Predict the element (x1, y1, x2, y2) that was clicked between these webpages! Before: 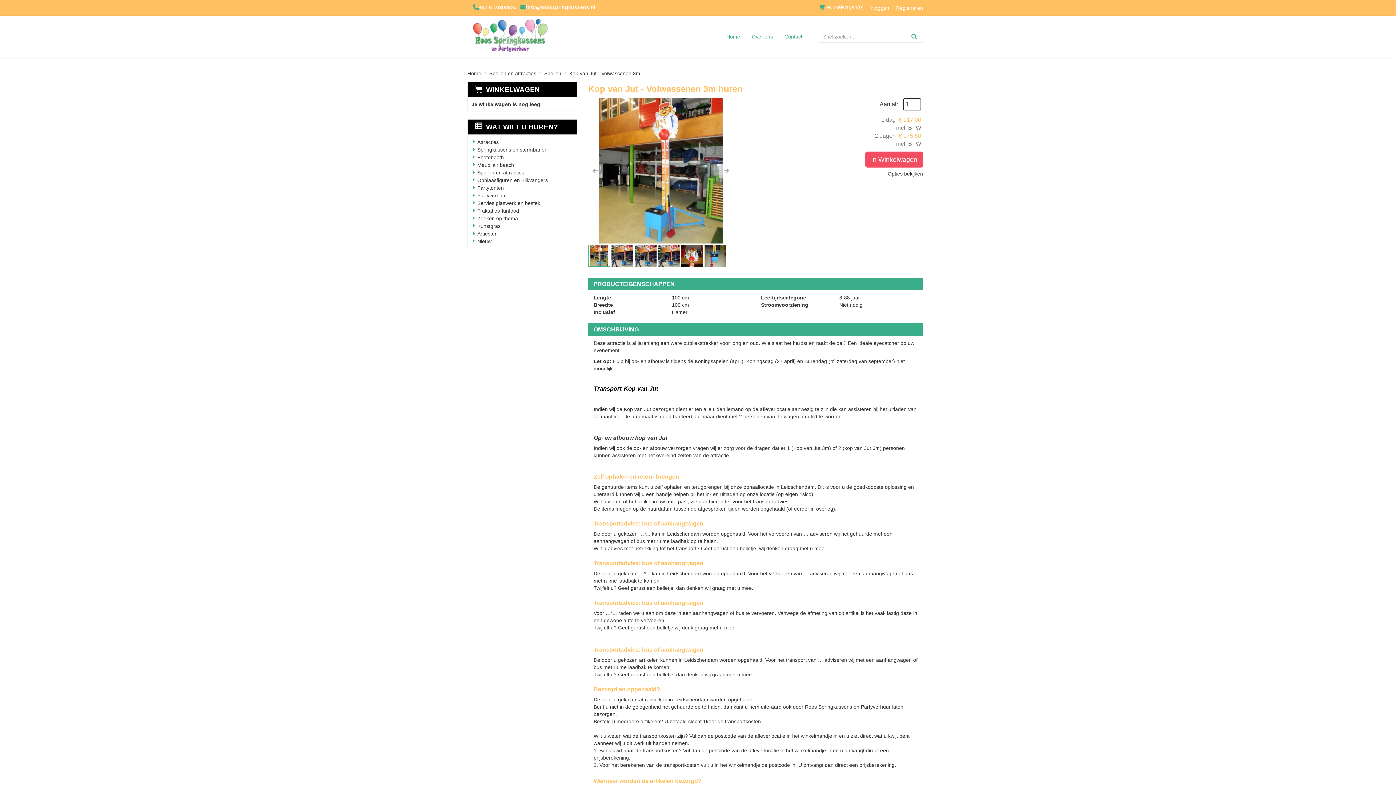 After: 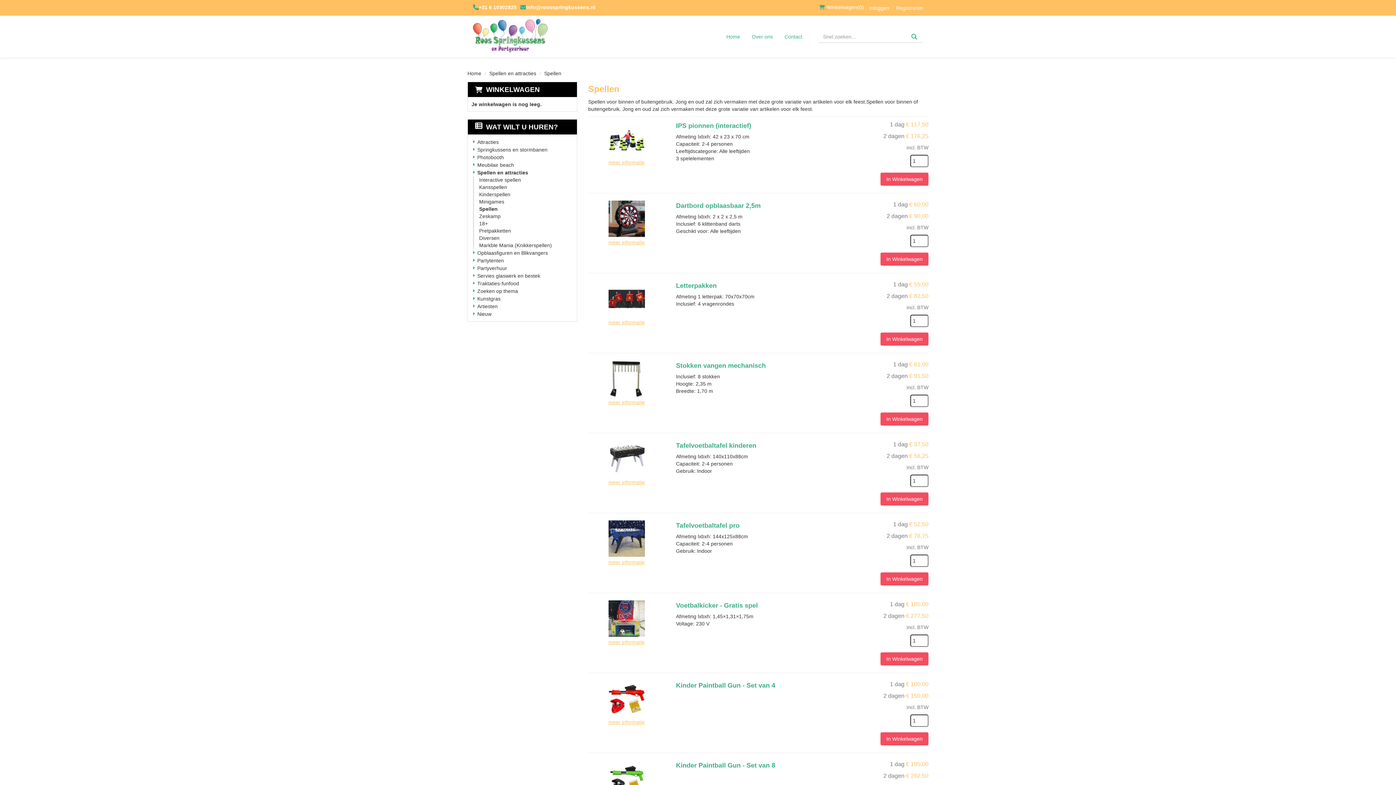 Action: label: Spellen bbox: (544, 70, 561, 76)